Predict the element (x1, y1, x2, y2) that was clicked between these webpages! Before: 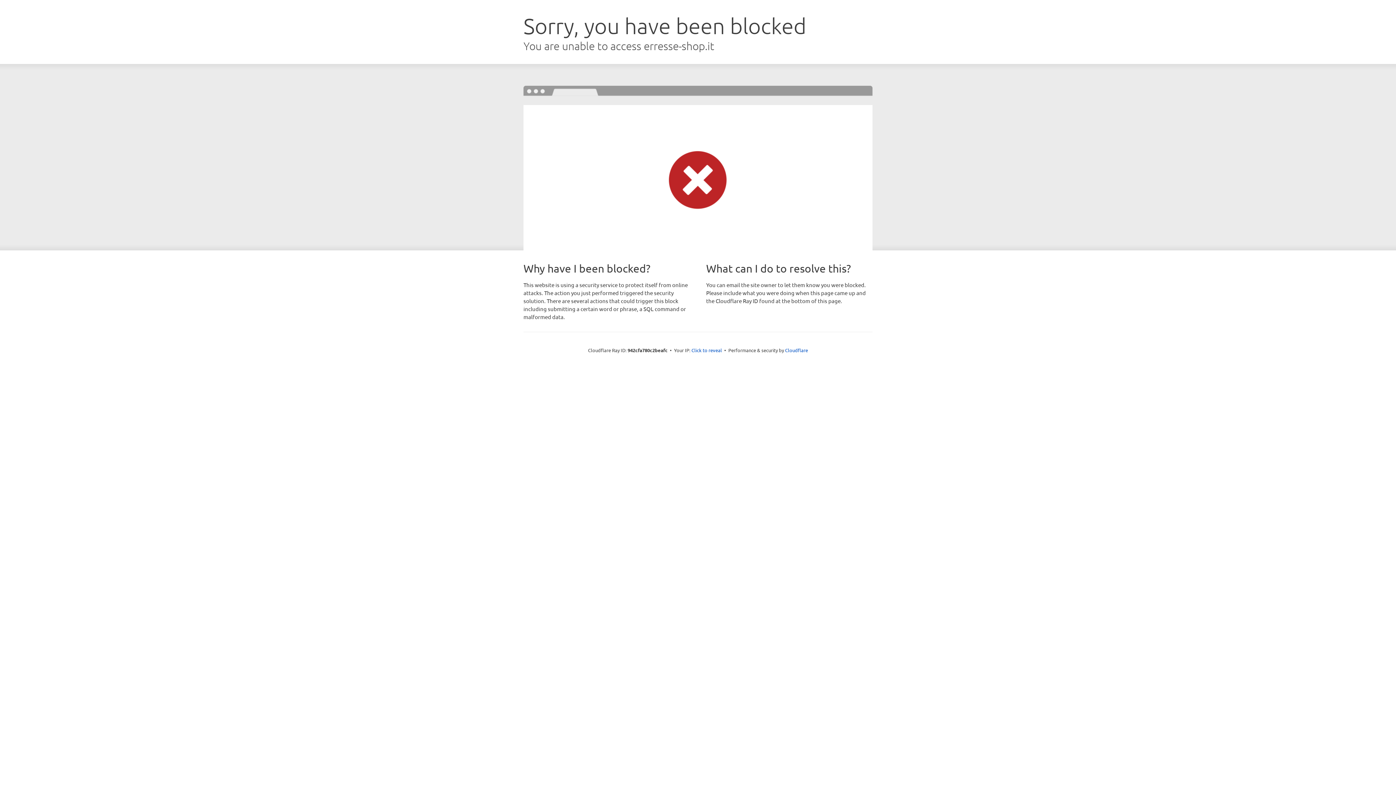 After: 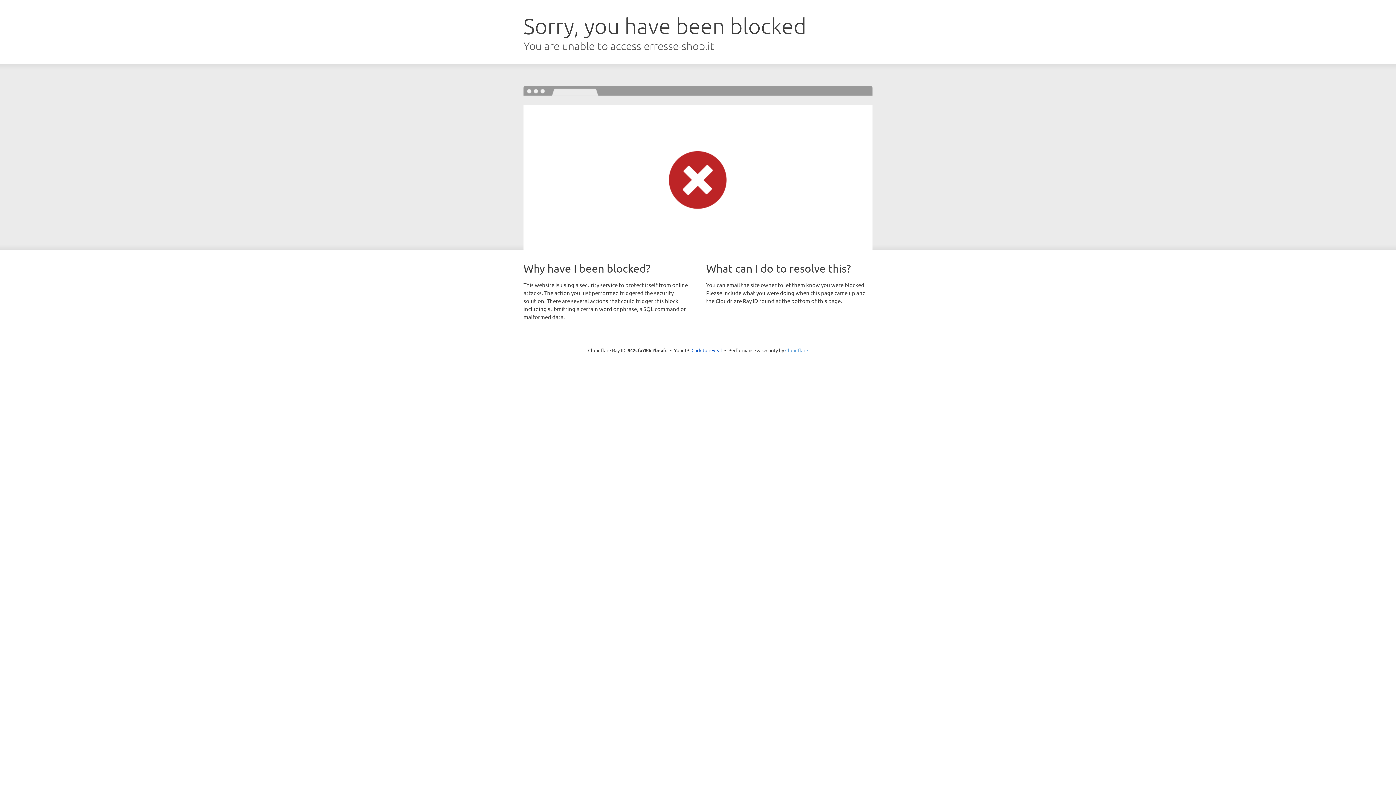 Action: label: Cloudflare bbox: (785, 347, 808, 353)